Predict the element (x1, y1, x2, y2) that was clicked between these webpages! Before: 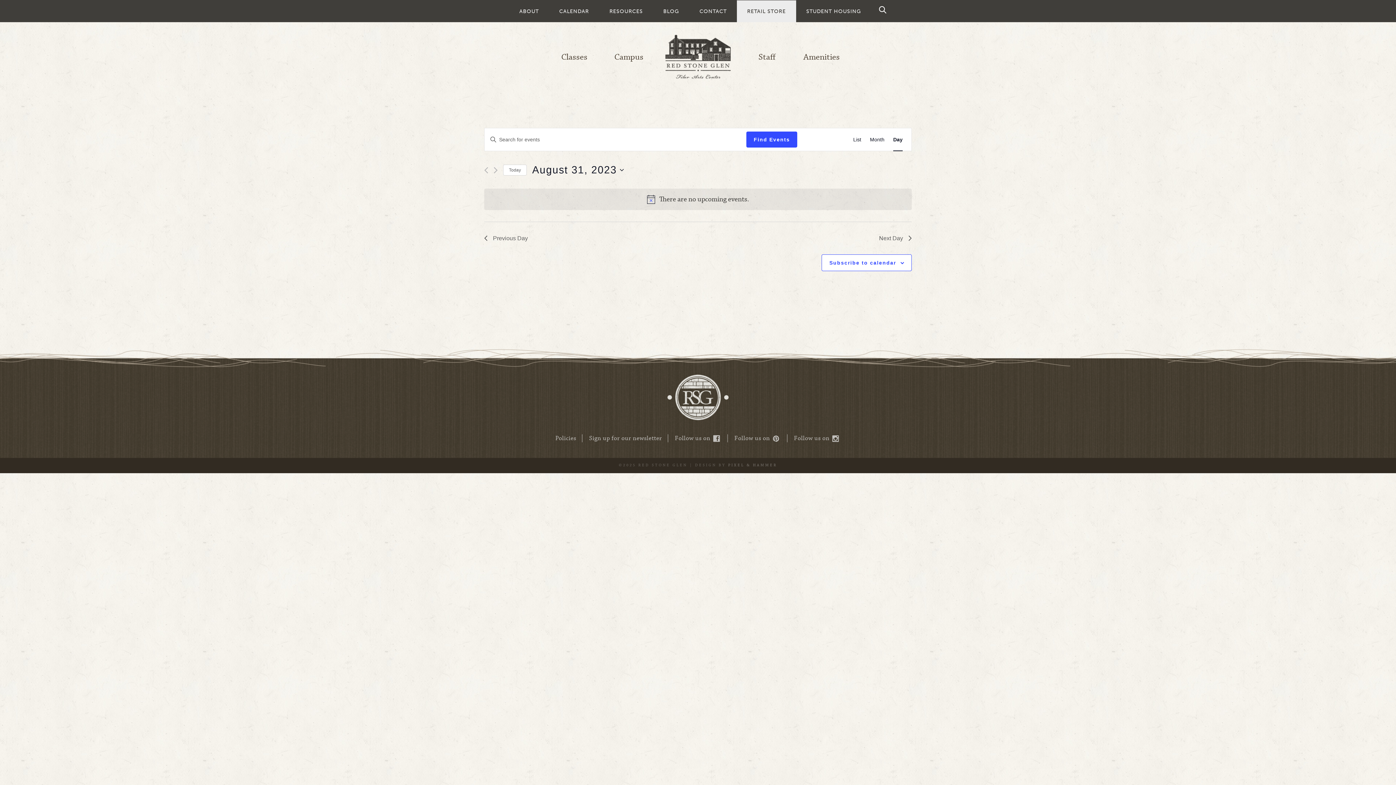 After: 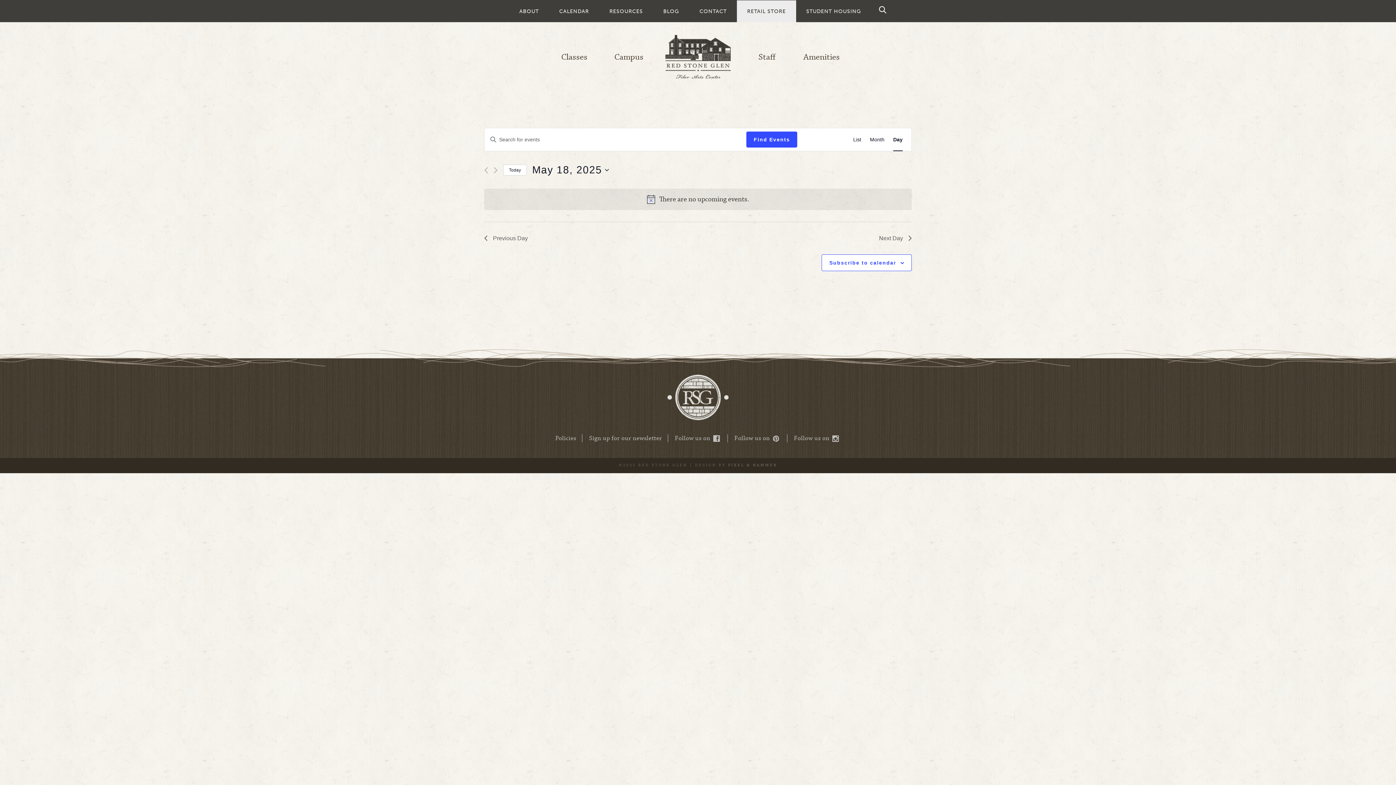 Action: label: Click to select today's date bbox: (503, 164, 526, 175)